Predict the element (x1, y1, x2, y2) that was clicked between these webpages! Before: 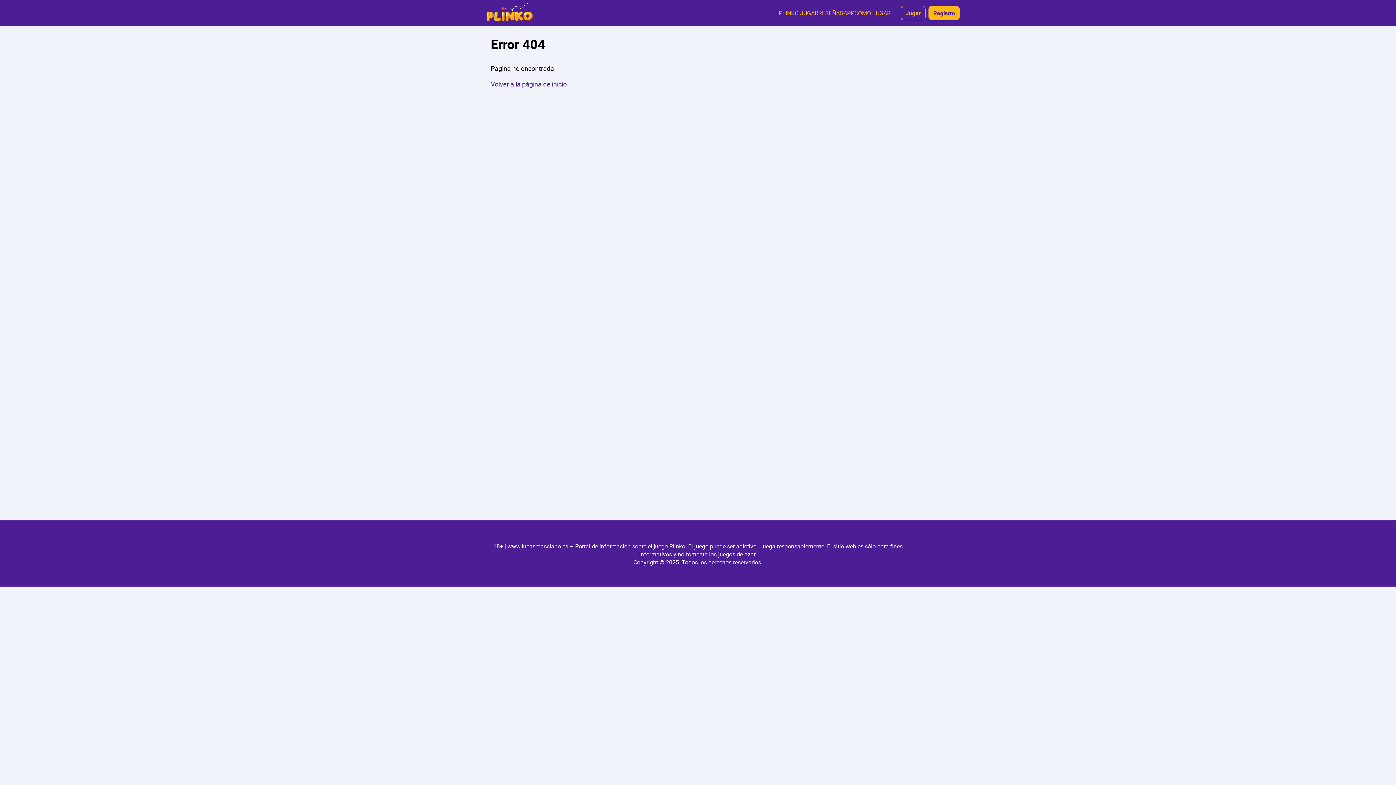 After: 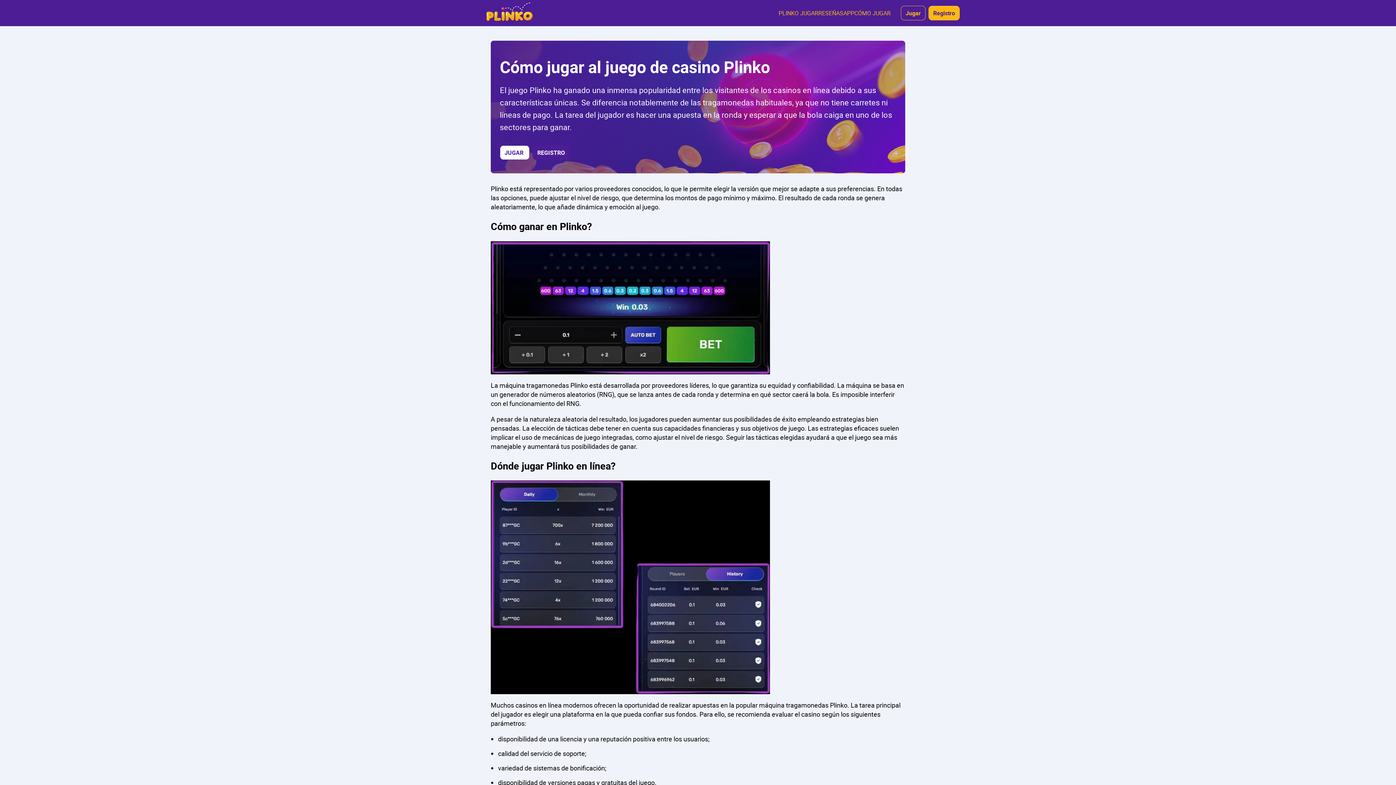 Action: bbox: (854, 9, 890, 17) label: CÓMO JUGAR